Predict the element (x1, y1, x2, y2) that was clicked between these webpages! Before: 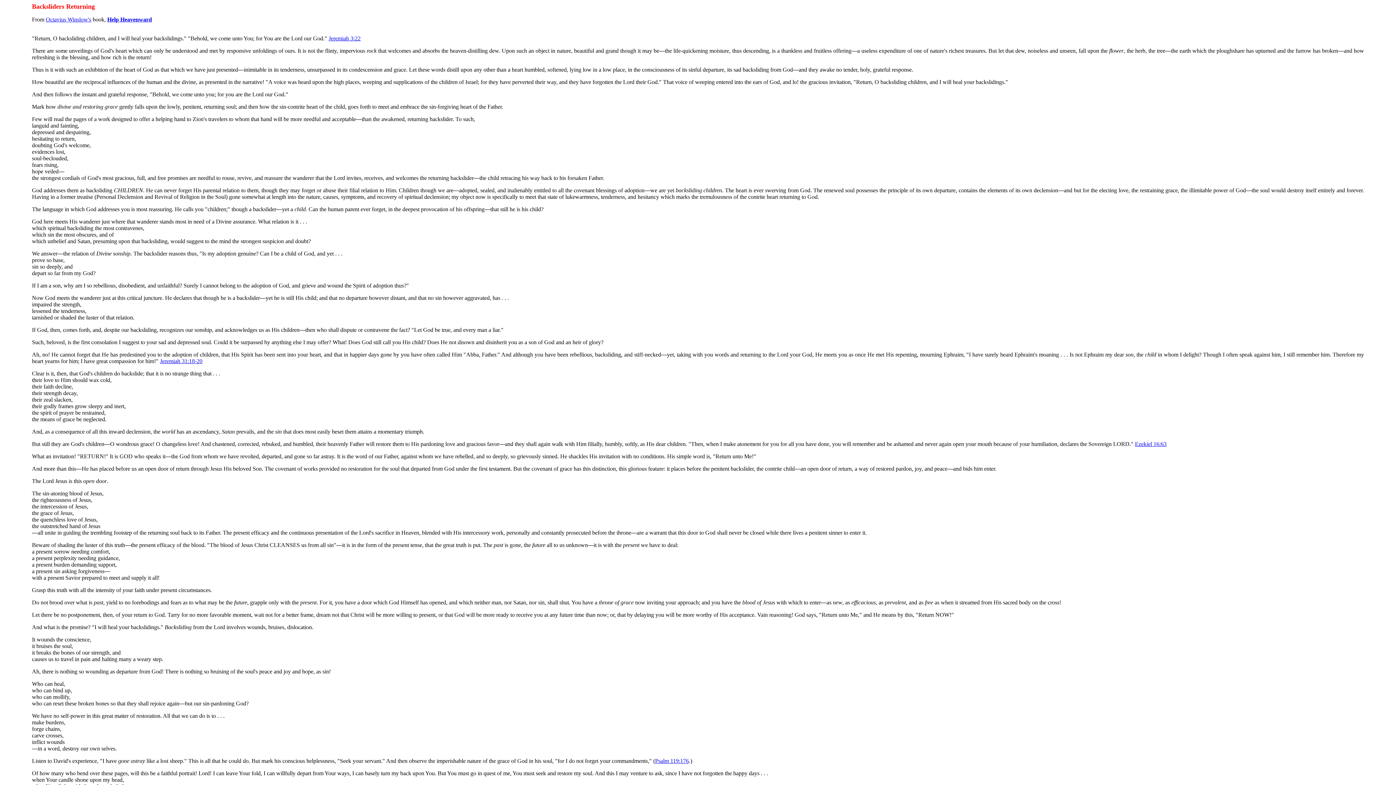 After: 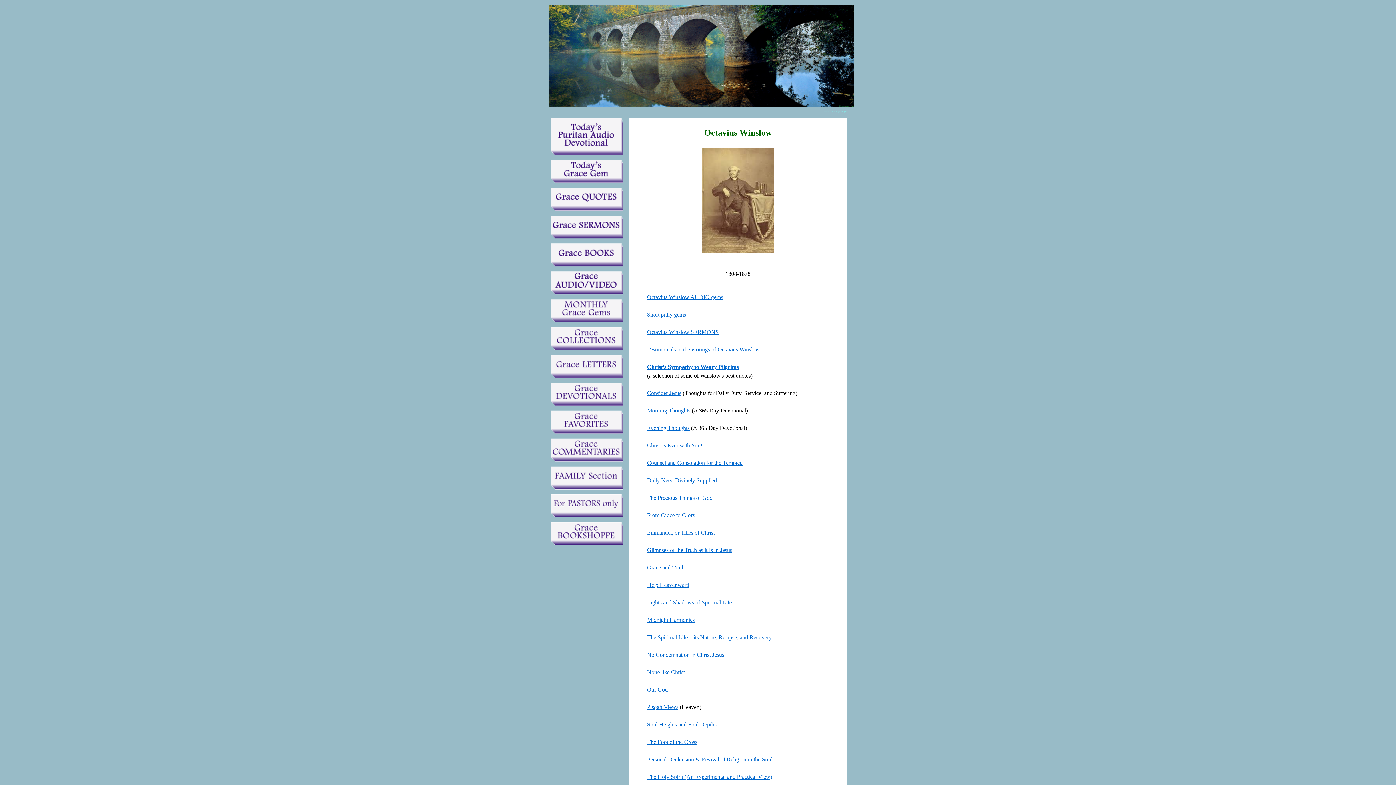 Action: label: Octavius Winslow's bbox: (45, 16, 91, 22)